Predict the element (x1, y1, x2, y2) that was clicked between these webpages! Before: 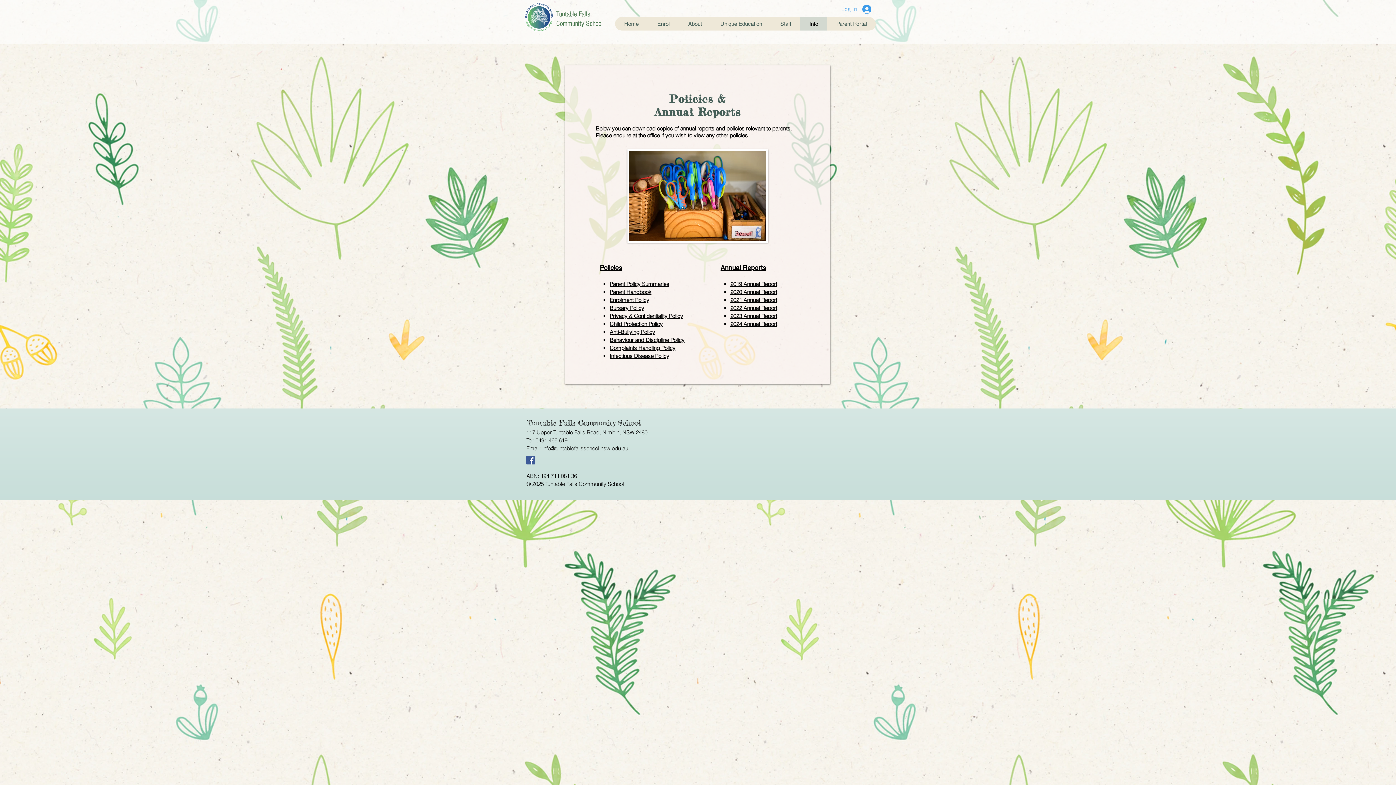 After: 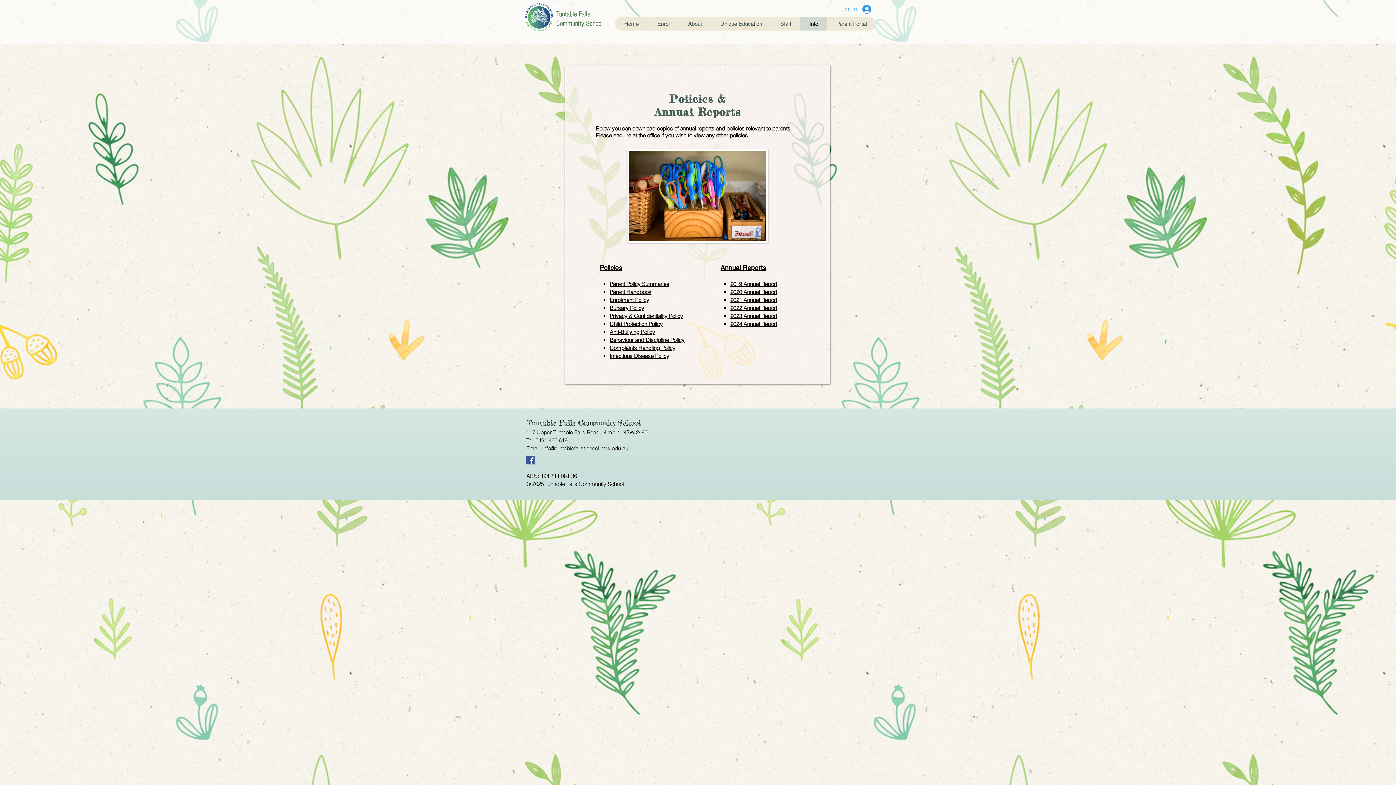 Action: label: Infectious Disease Policy bbox: (609, 353, 669, 359)